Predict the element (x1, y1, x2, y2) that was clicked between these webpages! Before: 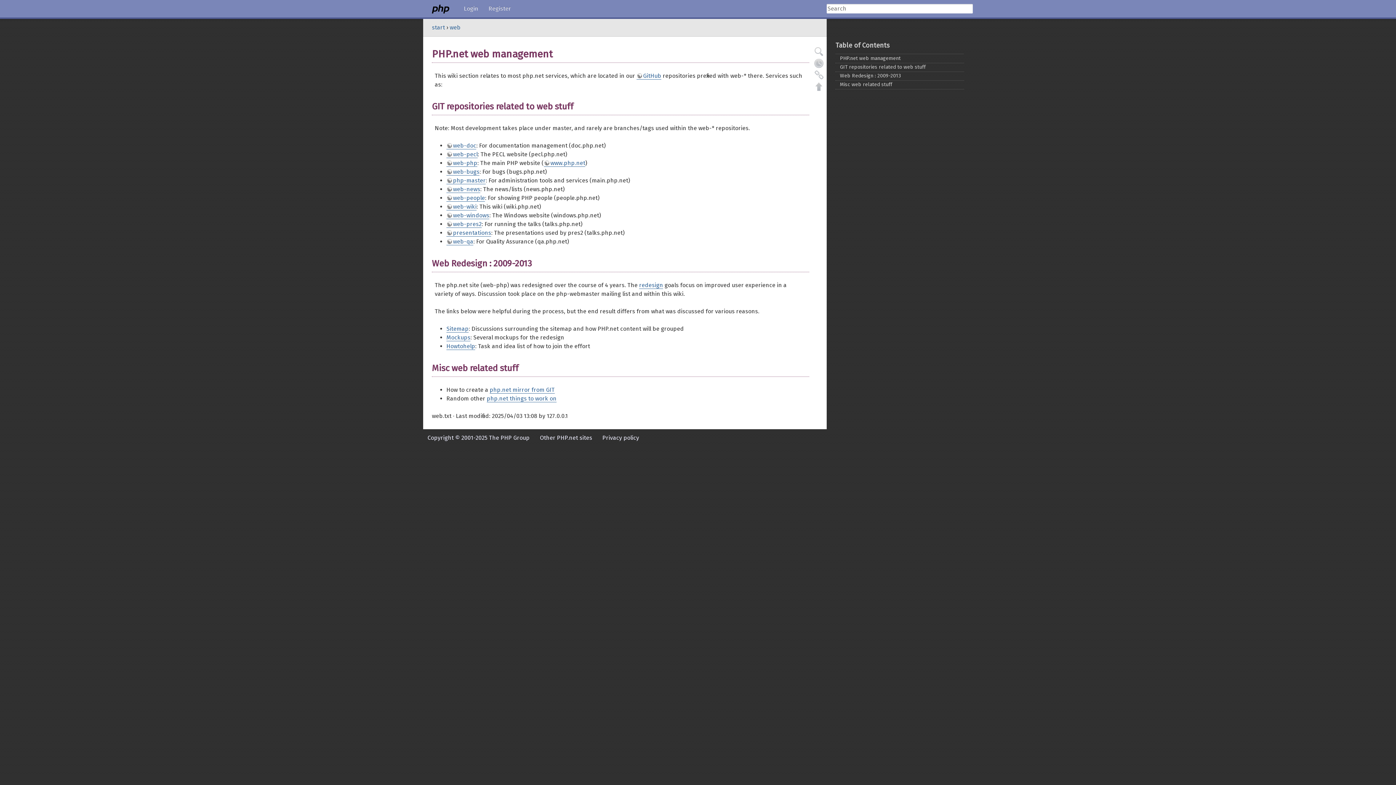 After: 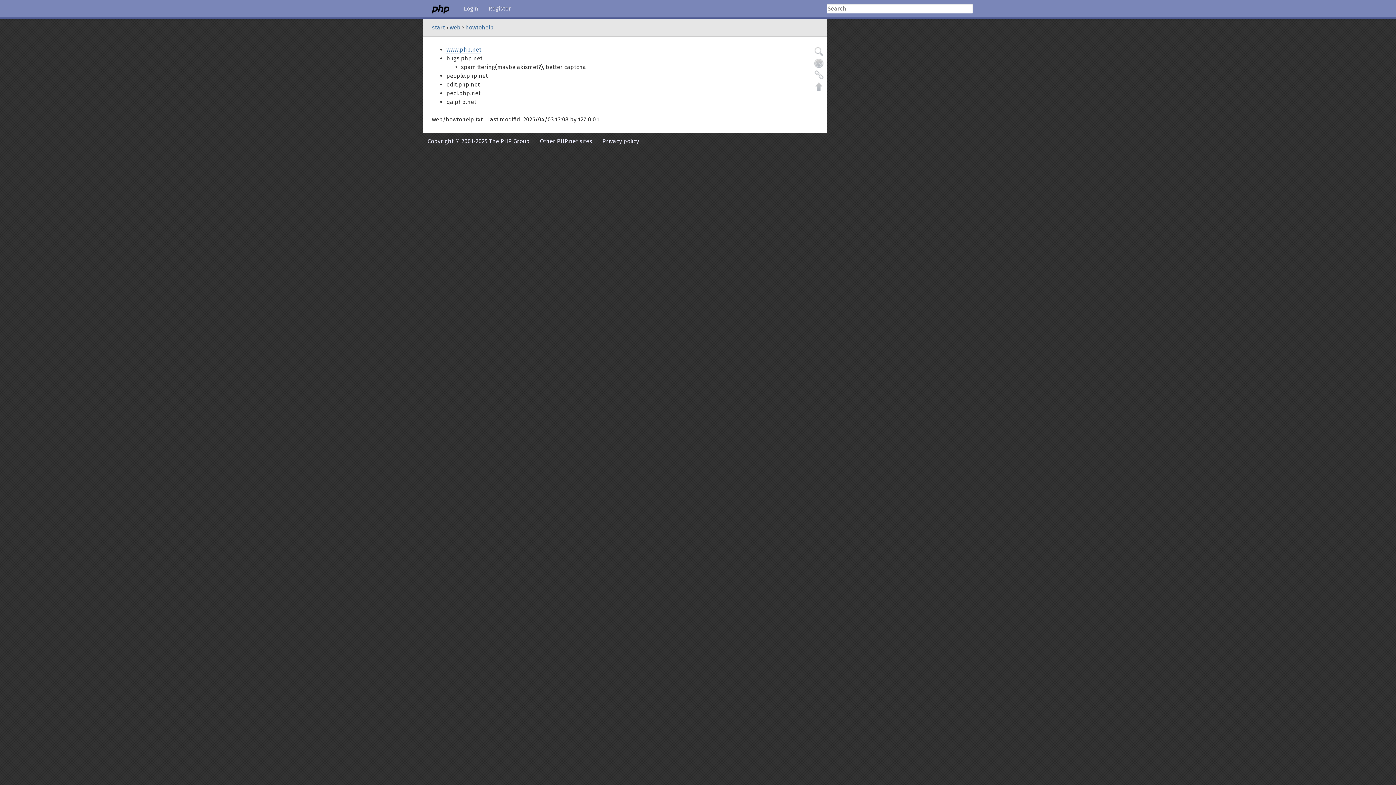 Action: bbox: (486, 395, 556, 402) label: php.net things to work on